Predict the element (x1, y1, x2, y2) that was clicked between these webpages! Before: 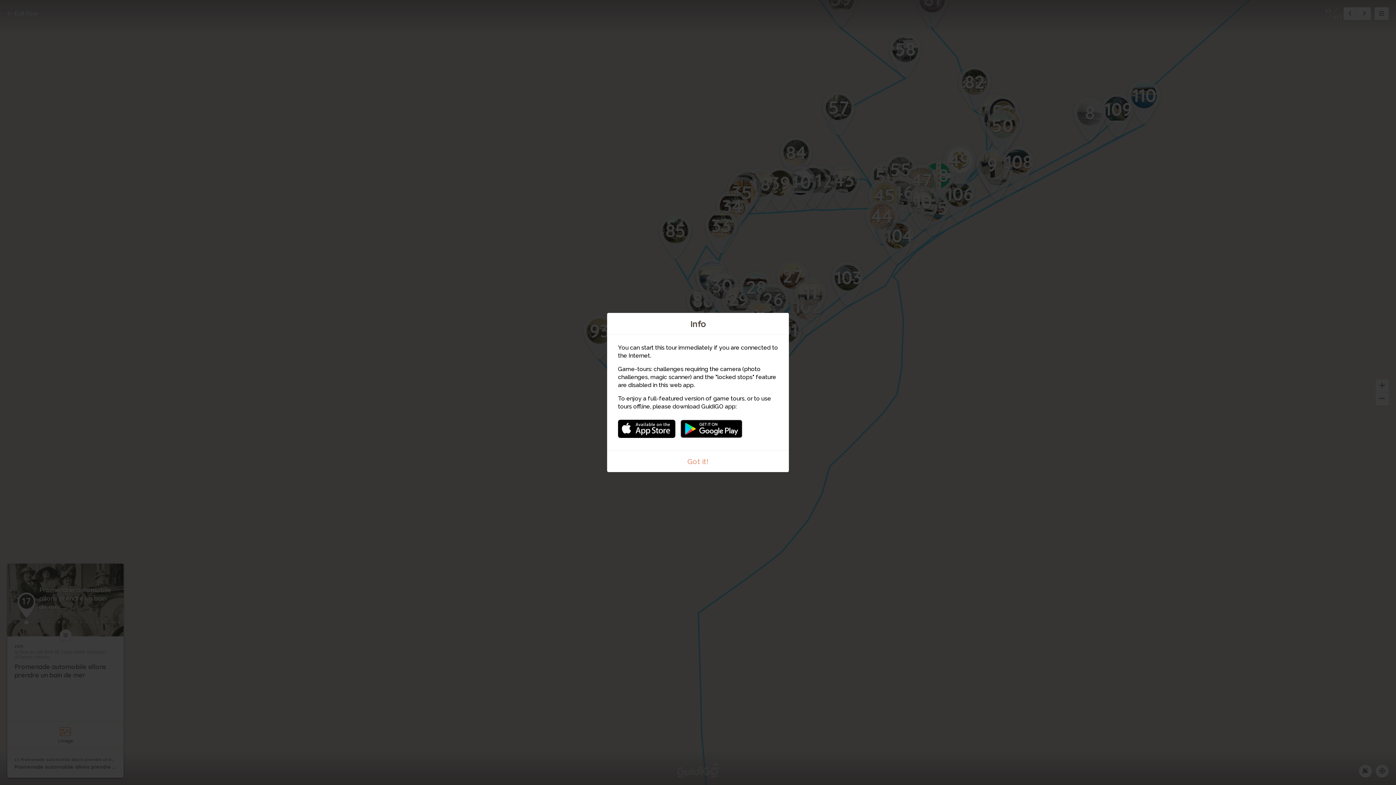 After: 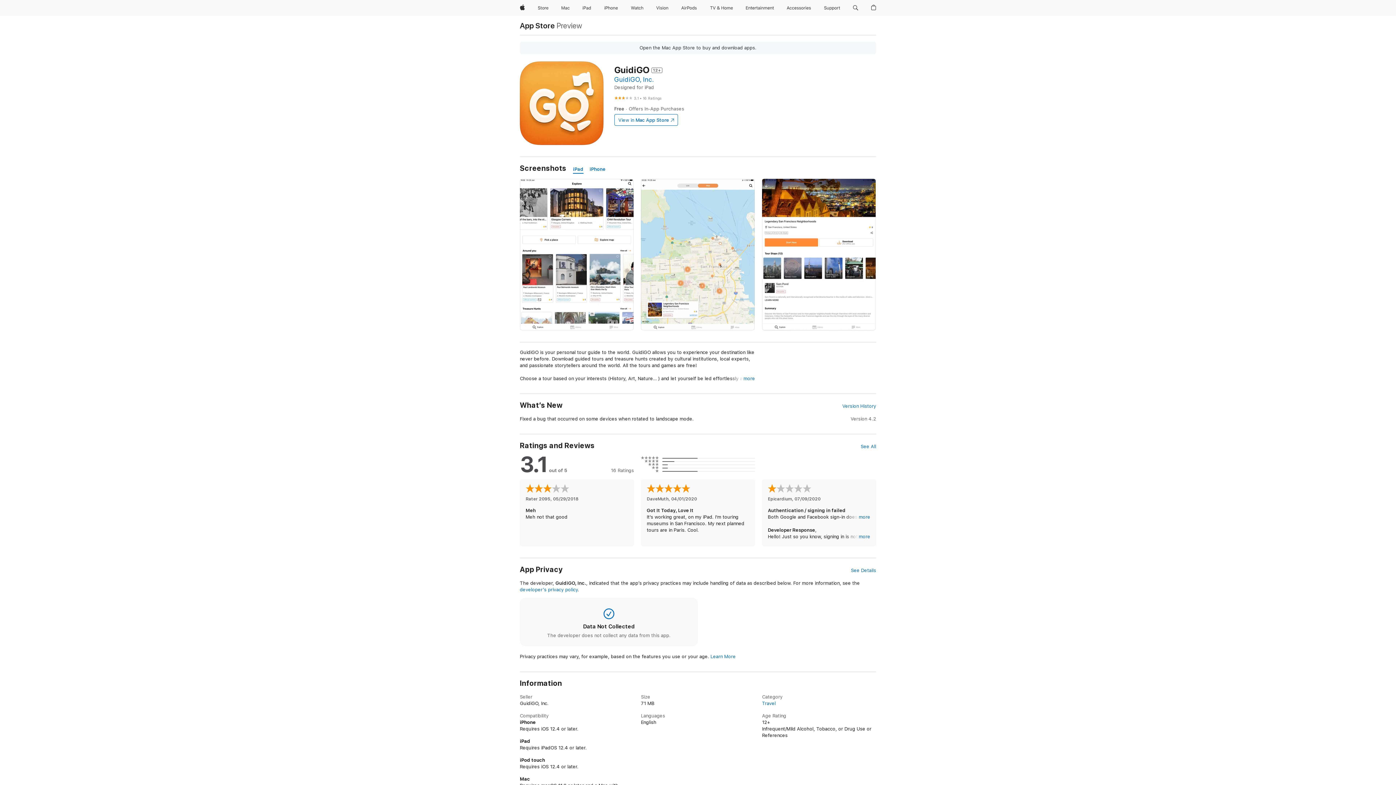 Action: bbox: (618, 416, 675, 434)